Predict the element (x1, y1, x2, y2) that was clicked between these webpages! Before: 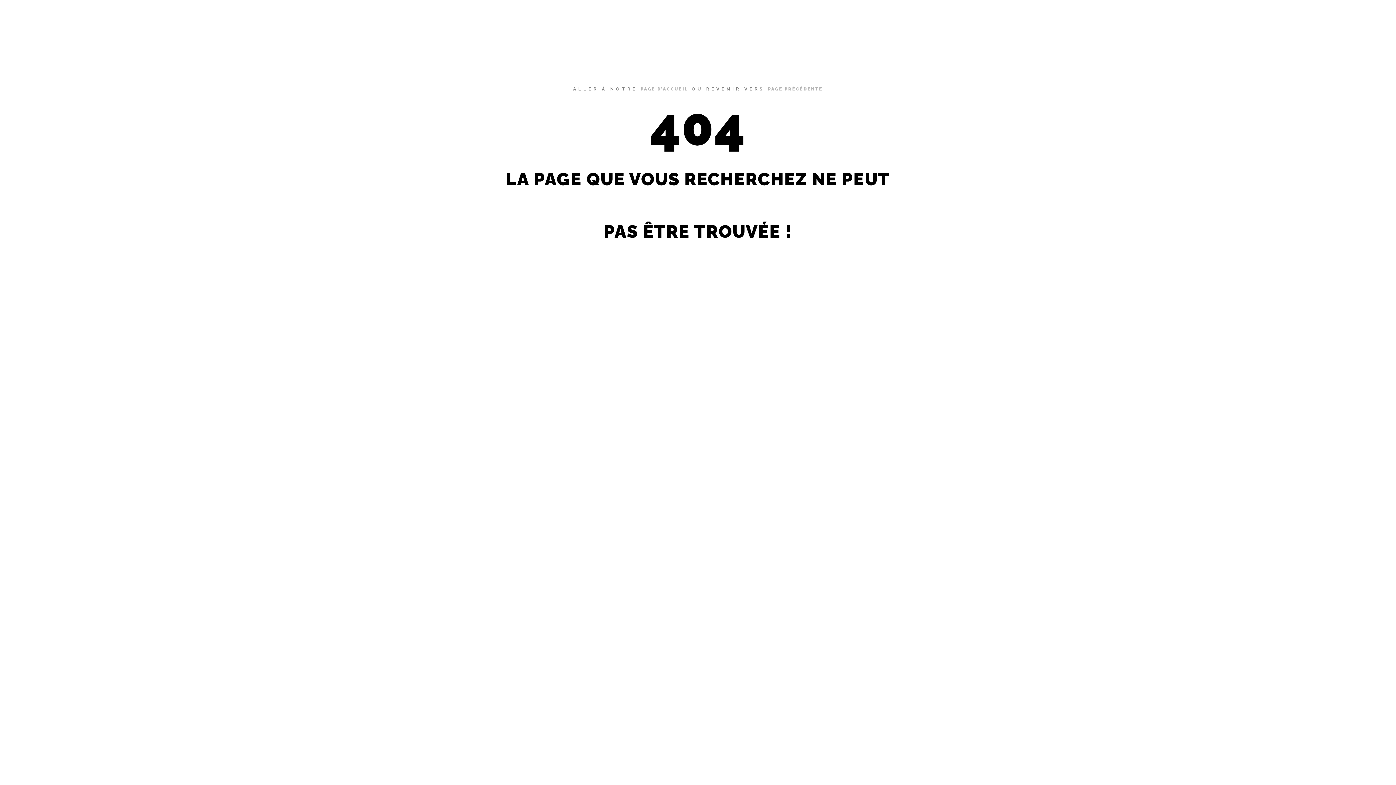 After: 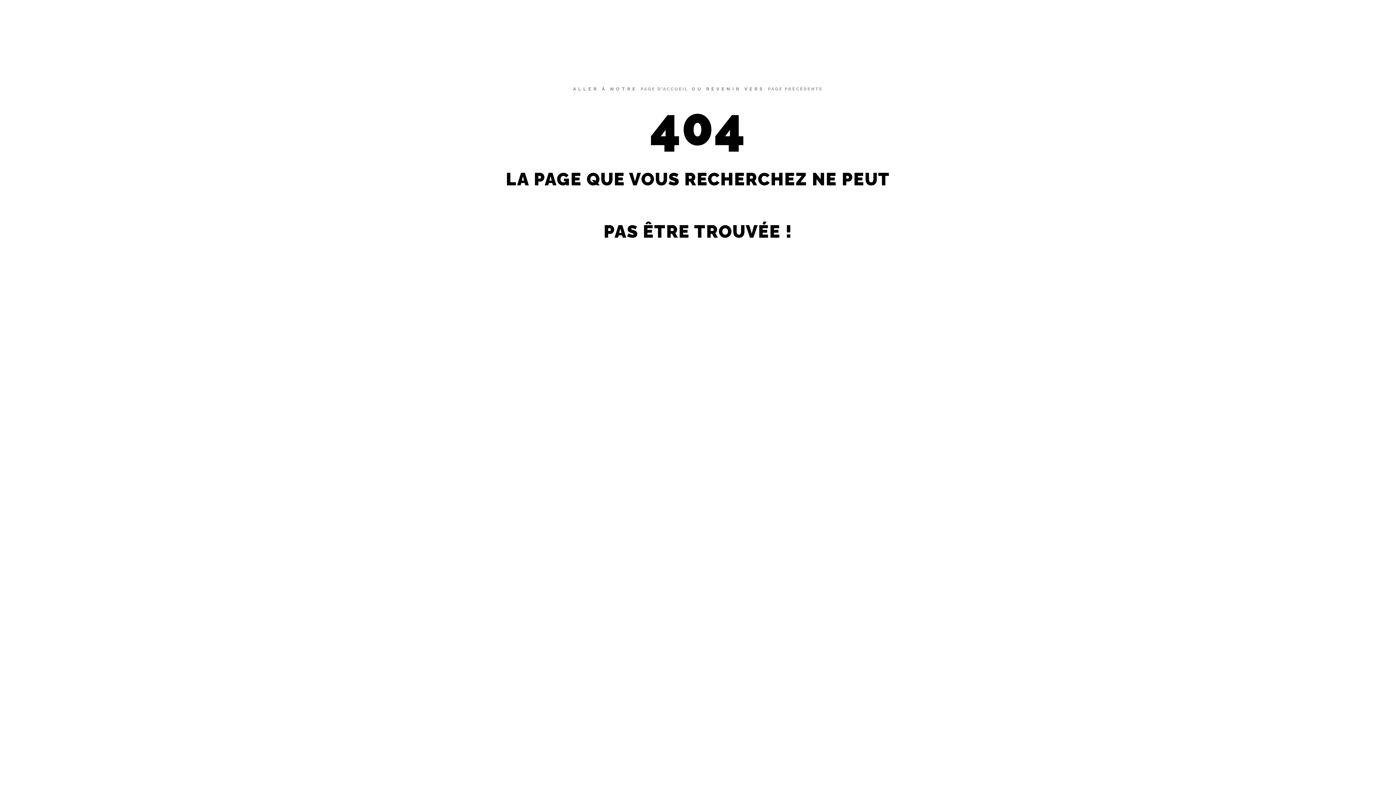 Action: bbox: (1314, 0, 1339, 32) label: WIKI